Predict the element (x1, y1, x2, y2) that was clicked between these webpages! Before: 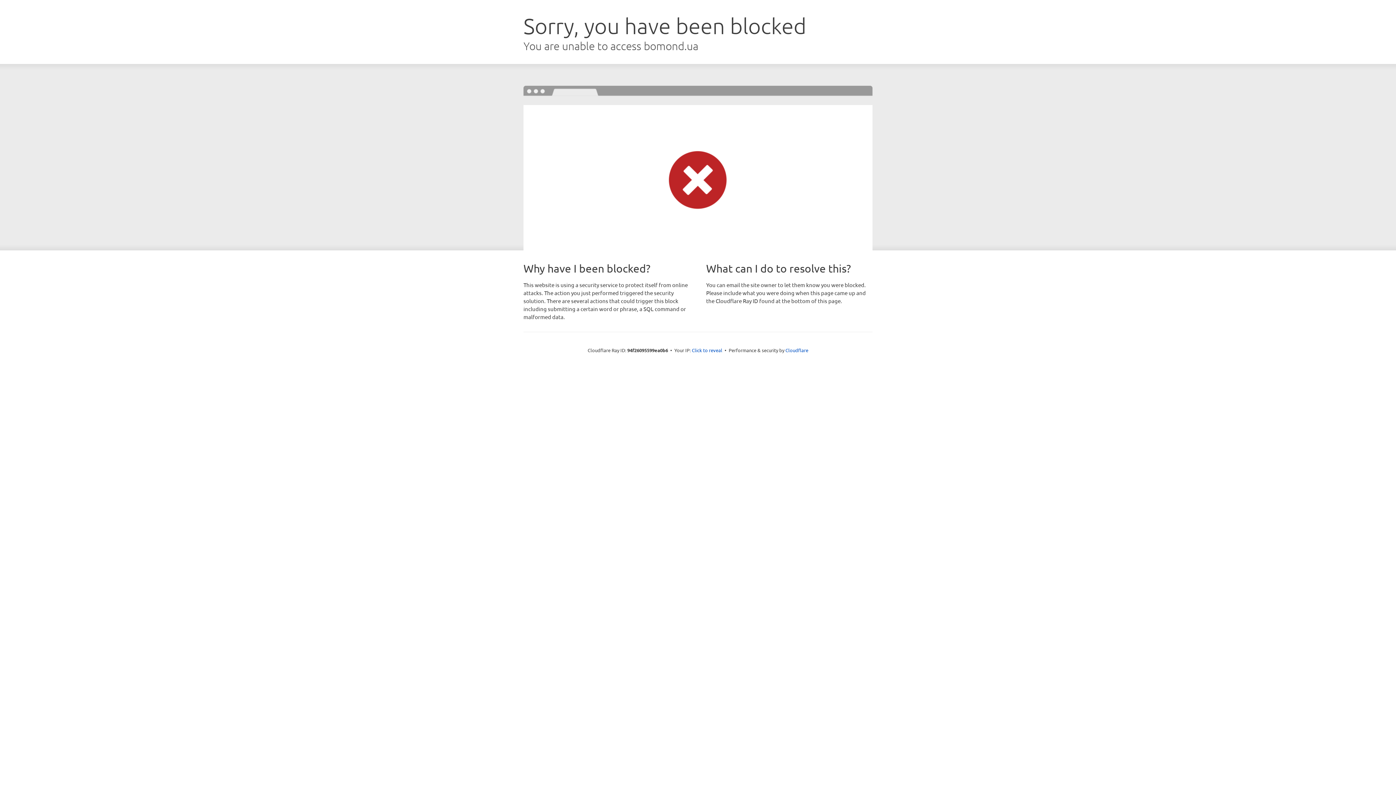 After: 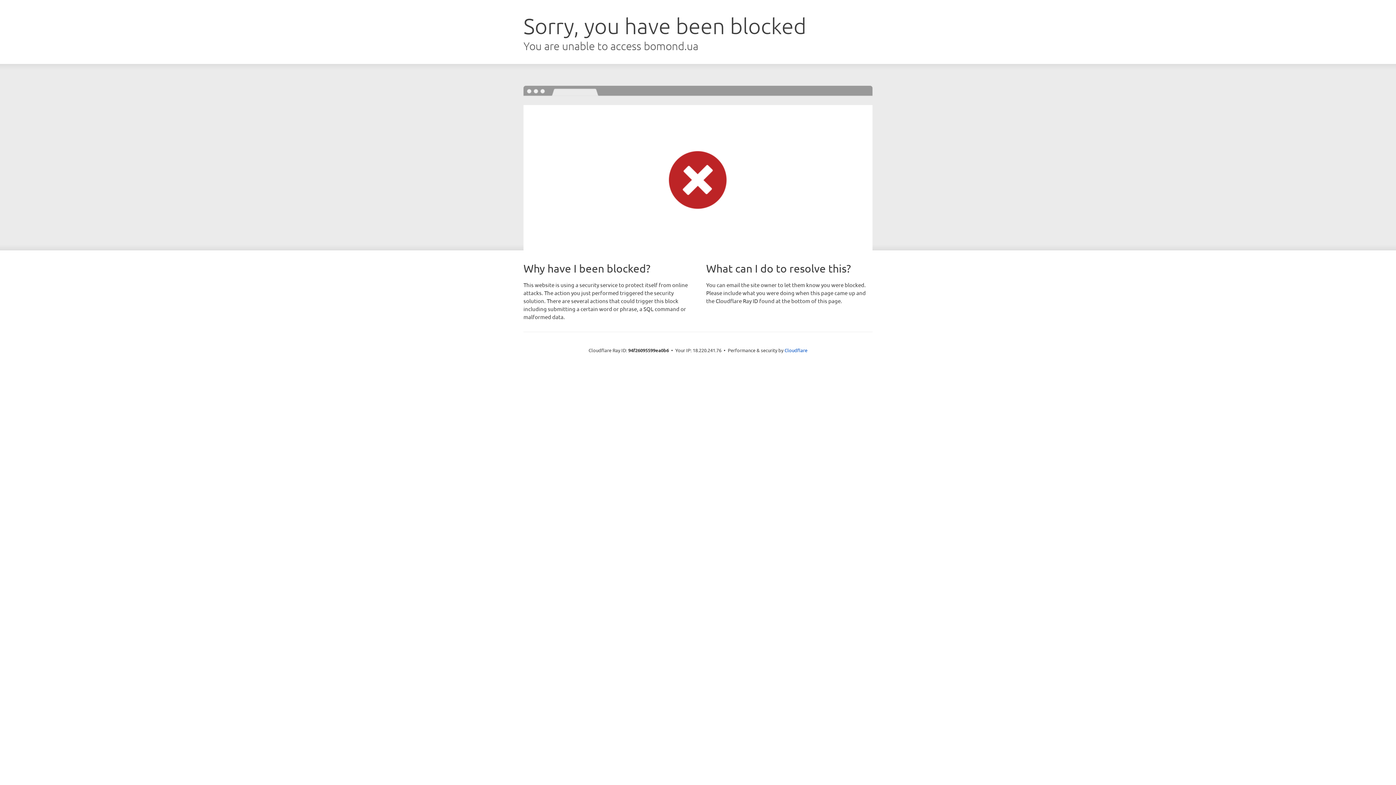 Action: label: Click to reveal bbox: (692, 346, 722, 353)